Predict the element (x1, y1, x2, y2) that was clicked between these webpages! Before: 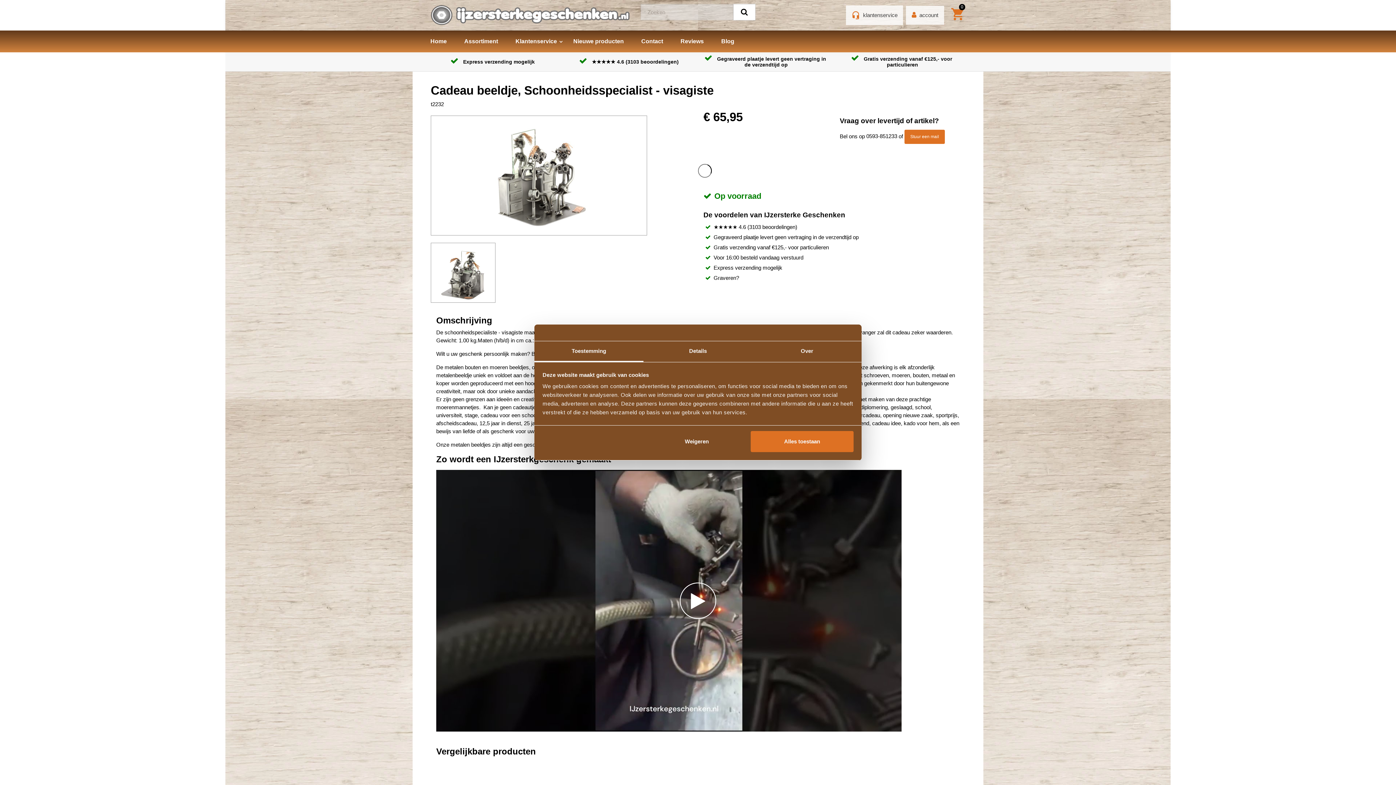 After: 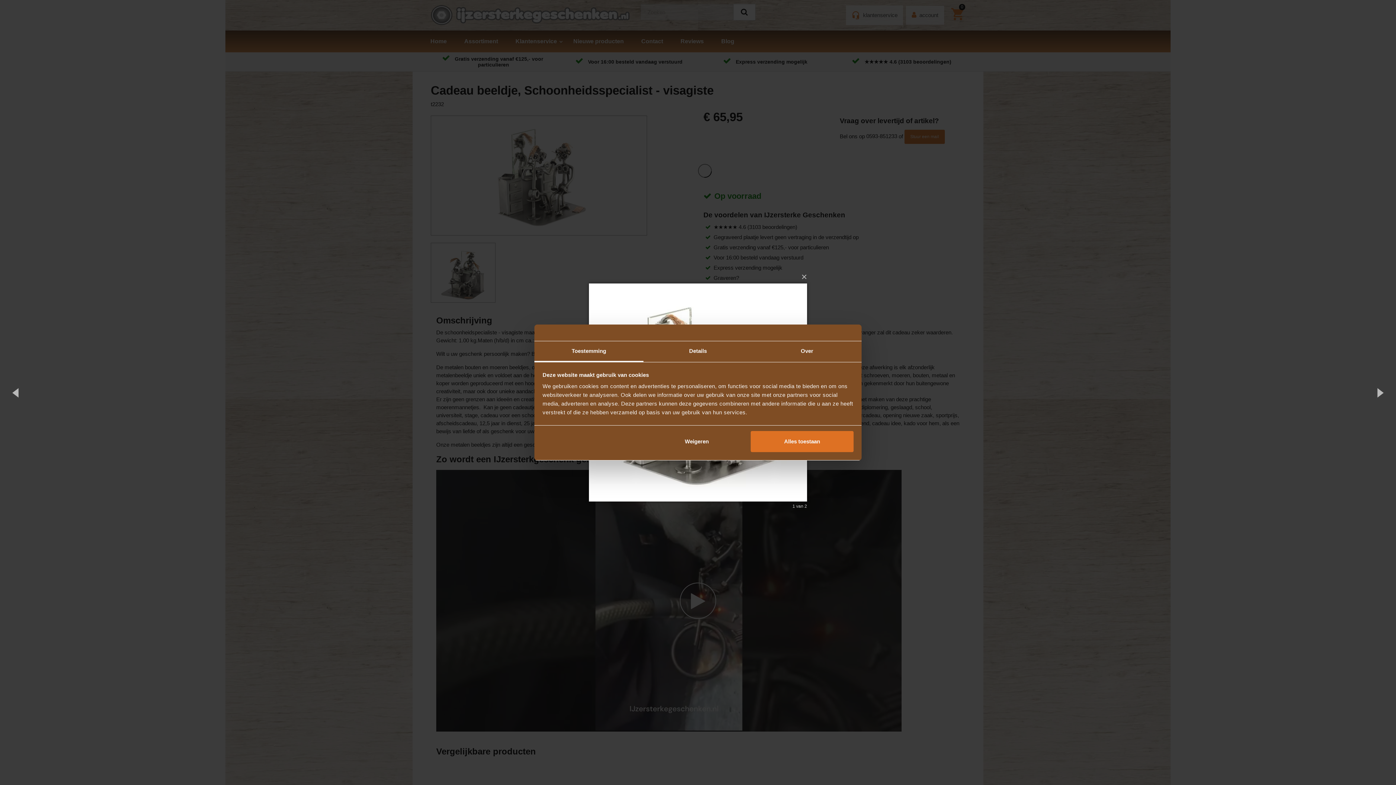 Action: bbox: (431, 116, 646, 235)